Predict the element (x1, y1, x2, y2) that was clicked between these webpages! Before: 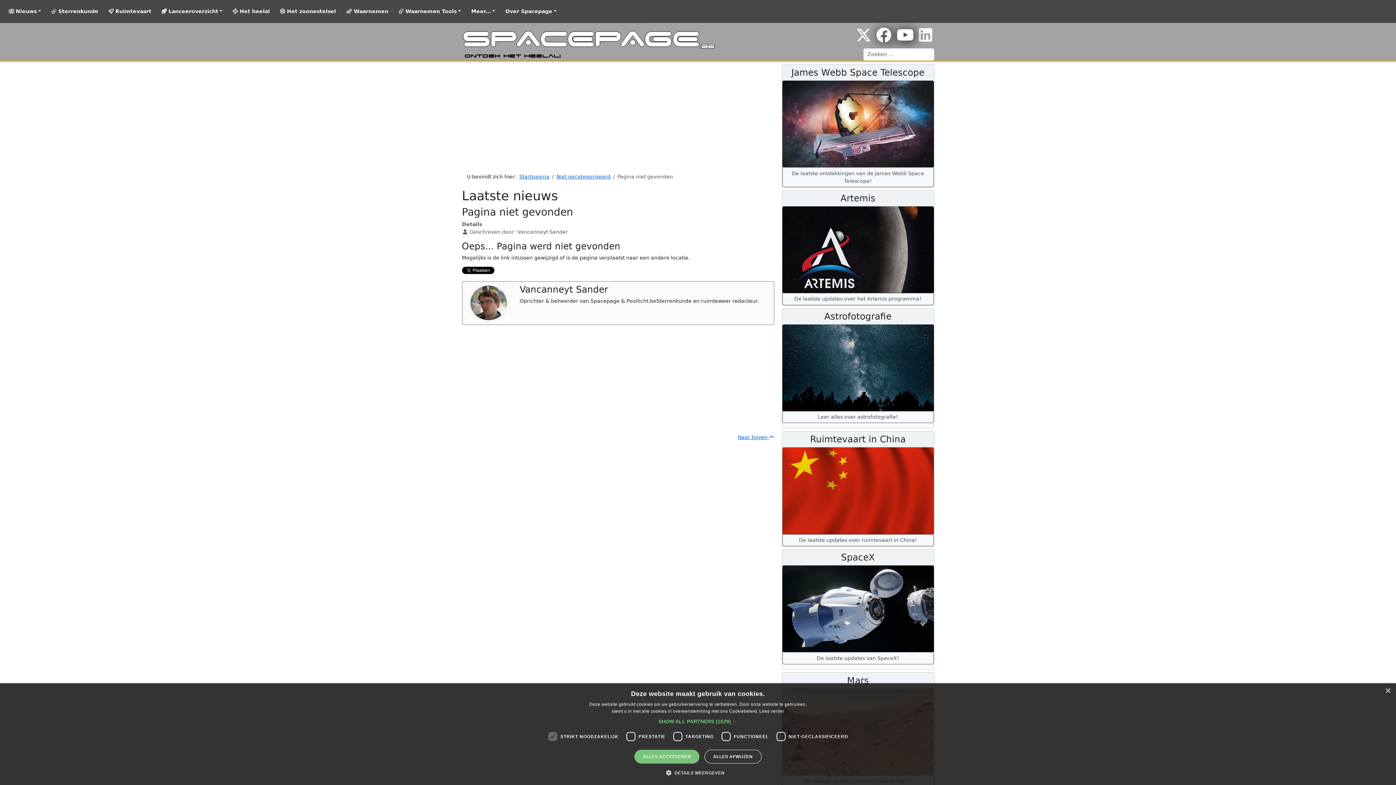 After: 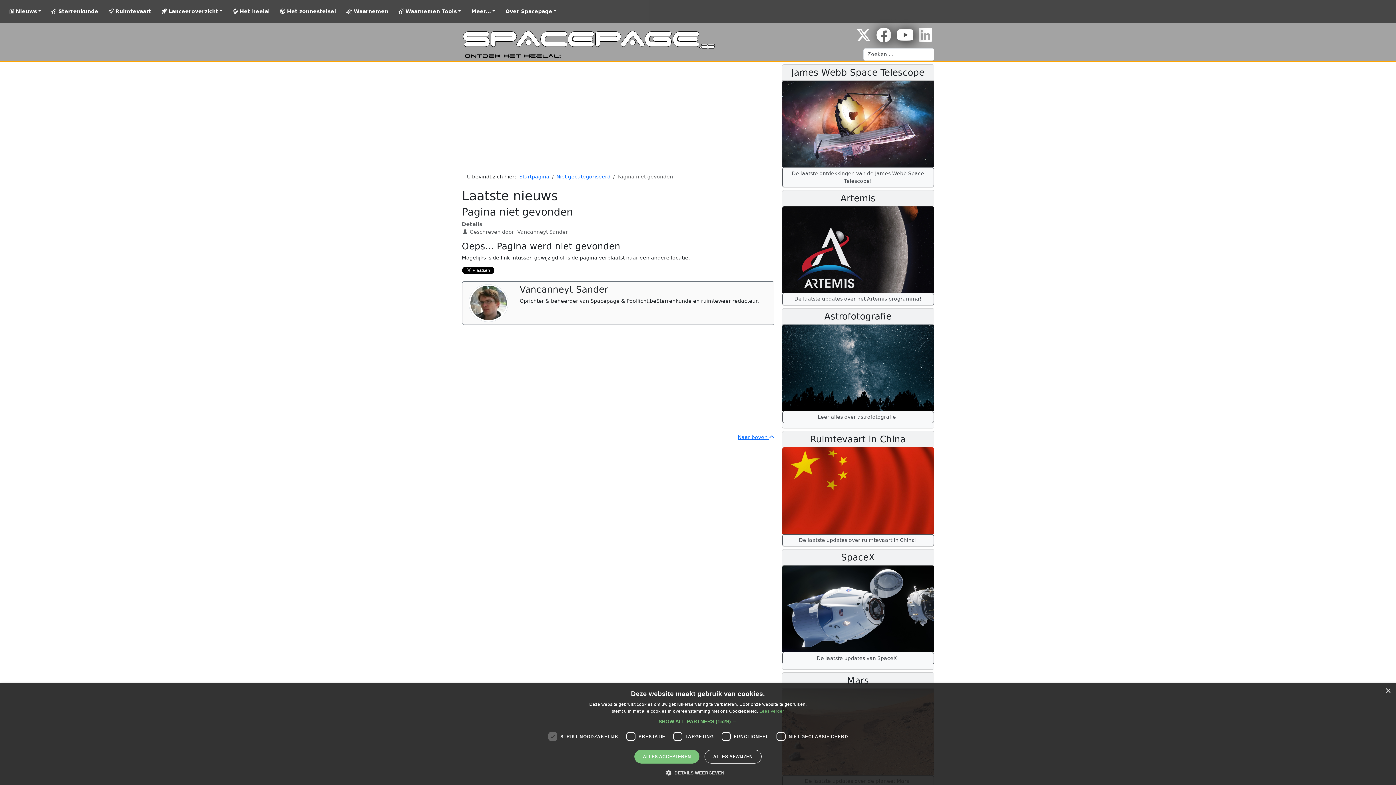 Action: label: Lees verder, opens a new window bbox: (759, 709, 784, 714)